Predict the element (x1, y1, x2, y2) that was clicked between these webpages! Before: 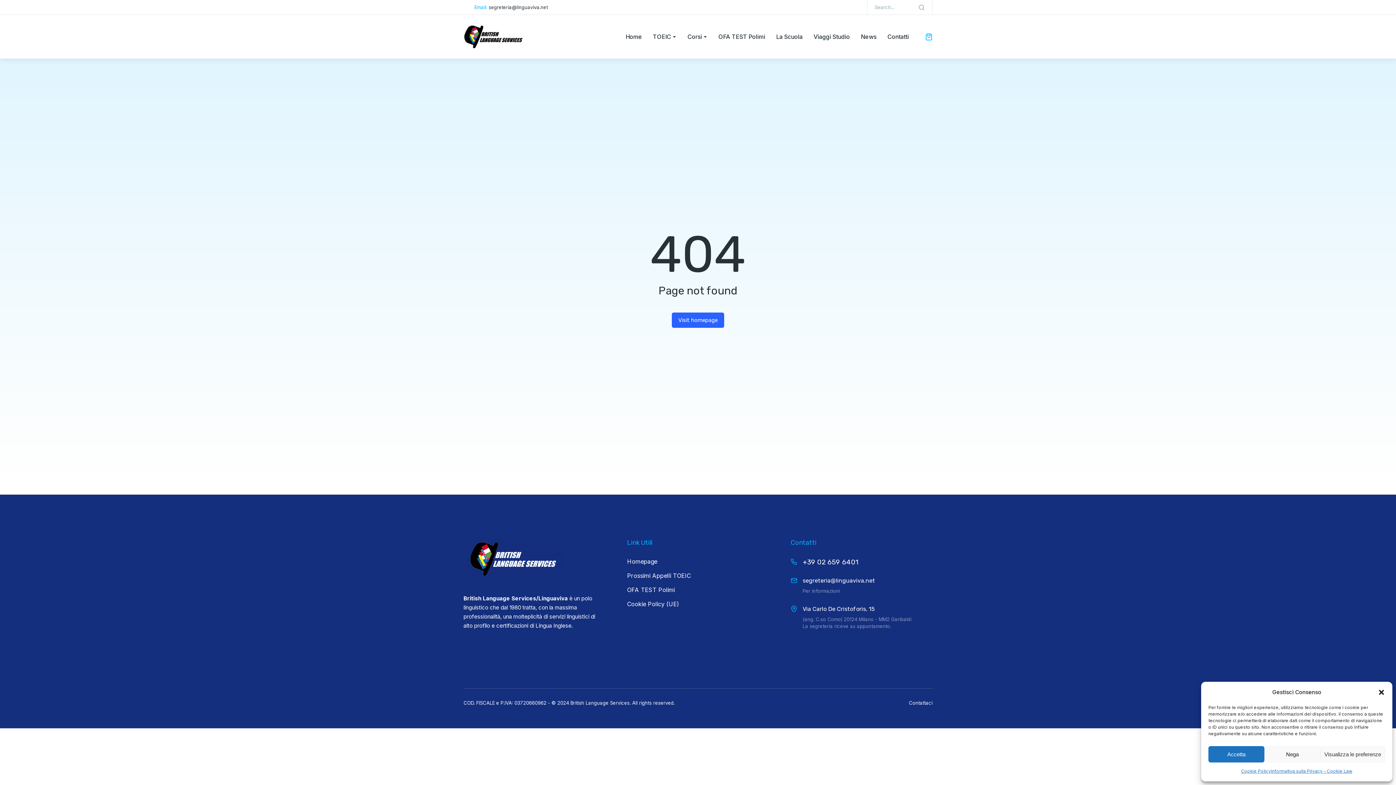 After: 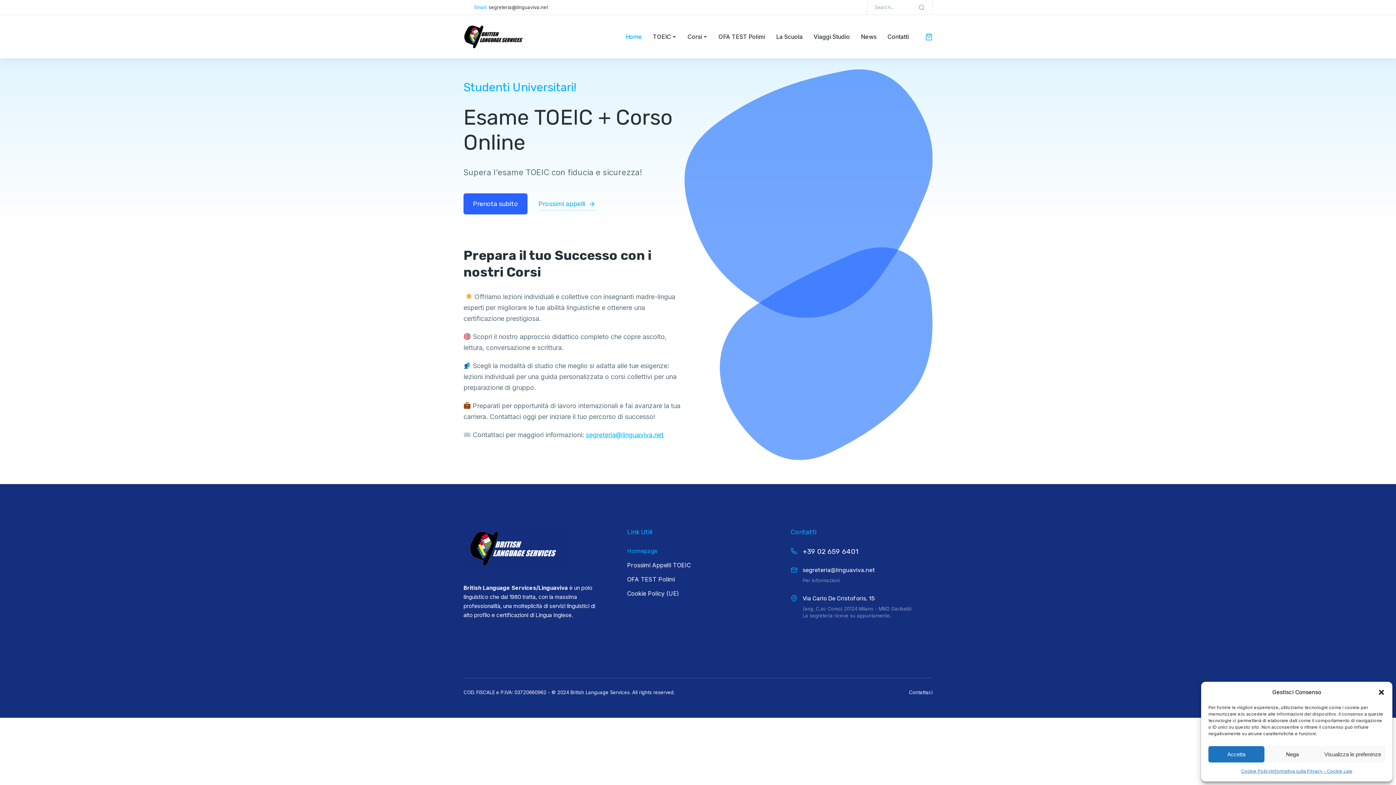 Action: bbox: (463, 538, 565, 579)